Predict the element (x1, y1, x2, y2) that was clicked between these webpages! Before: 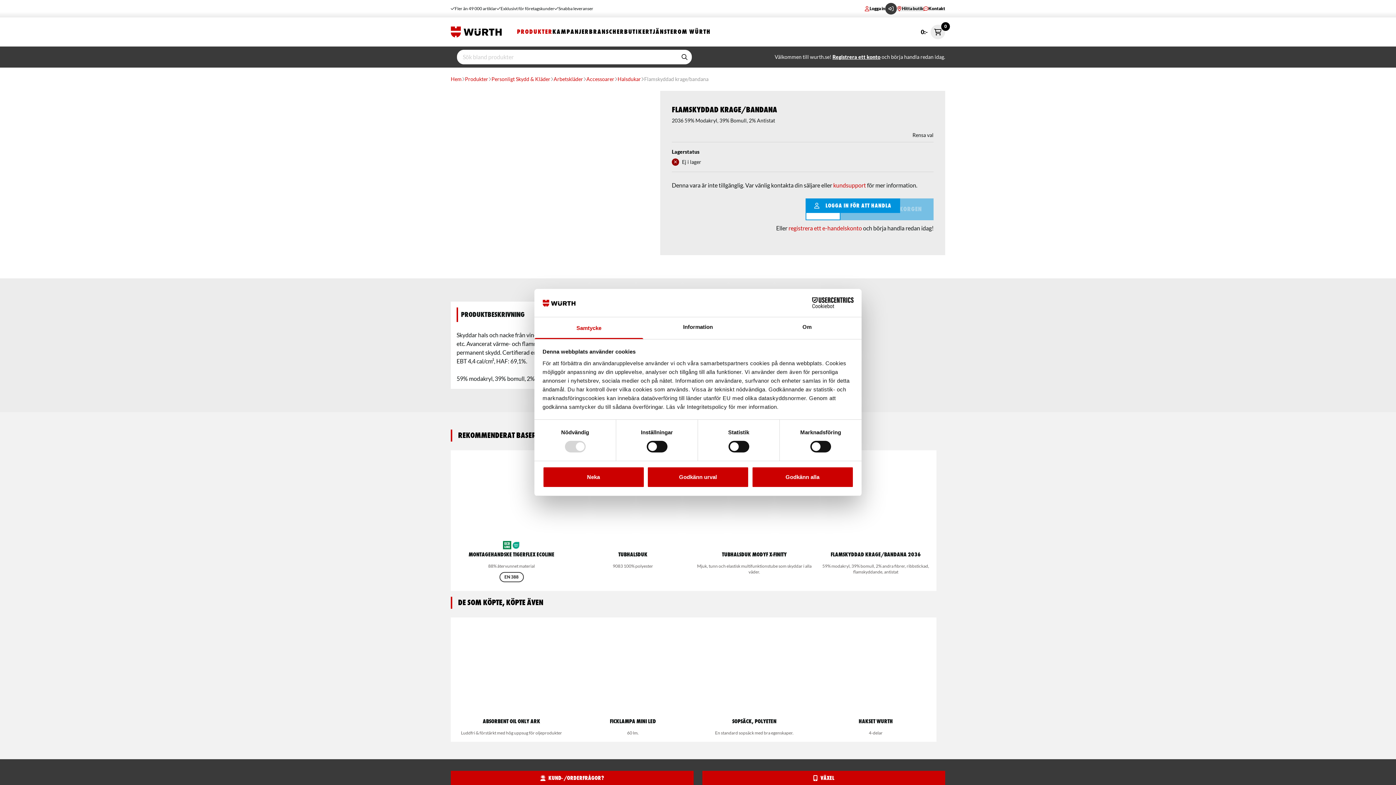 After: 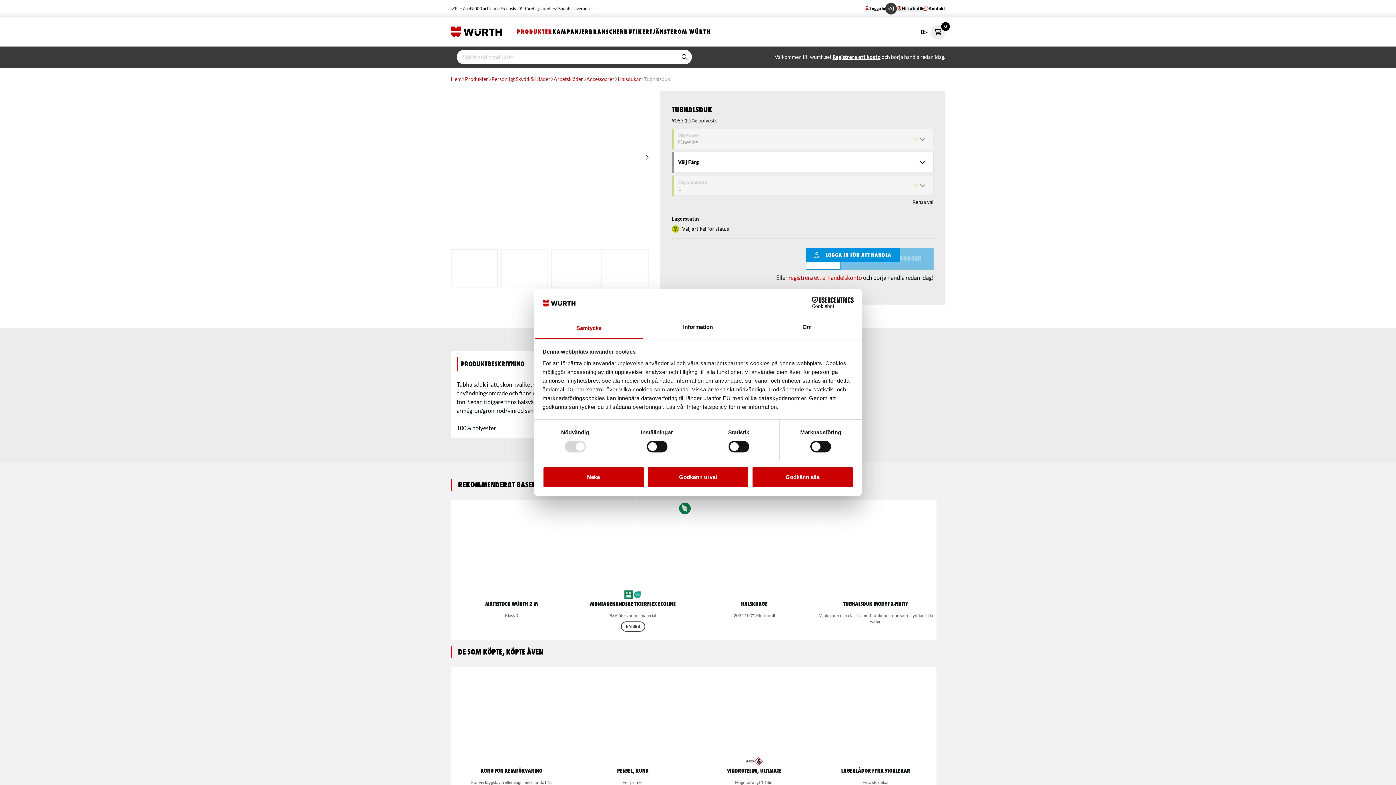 Action: bbox: (572, 450, 693, 591) label: Tubhalsduk

9083 100% polyester